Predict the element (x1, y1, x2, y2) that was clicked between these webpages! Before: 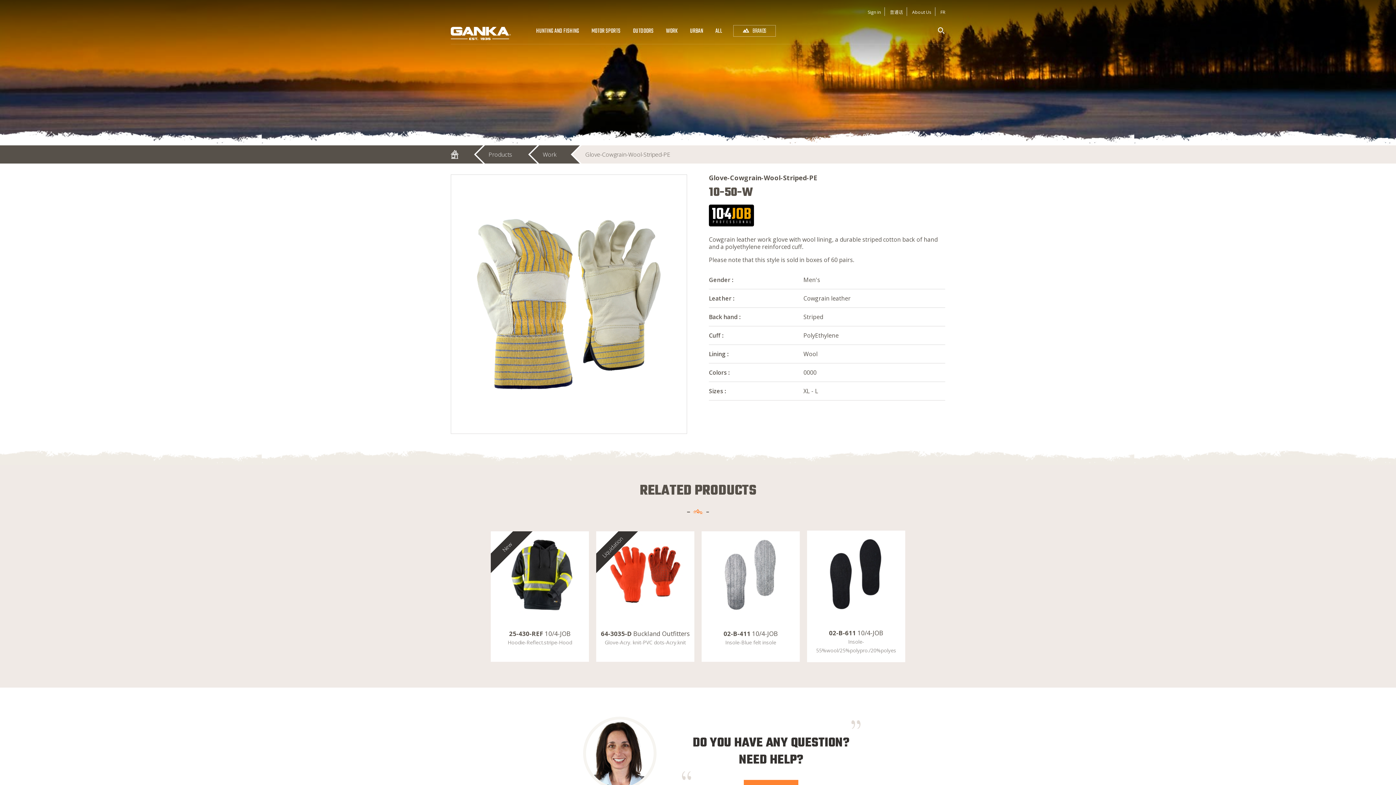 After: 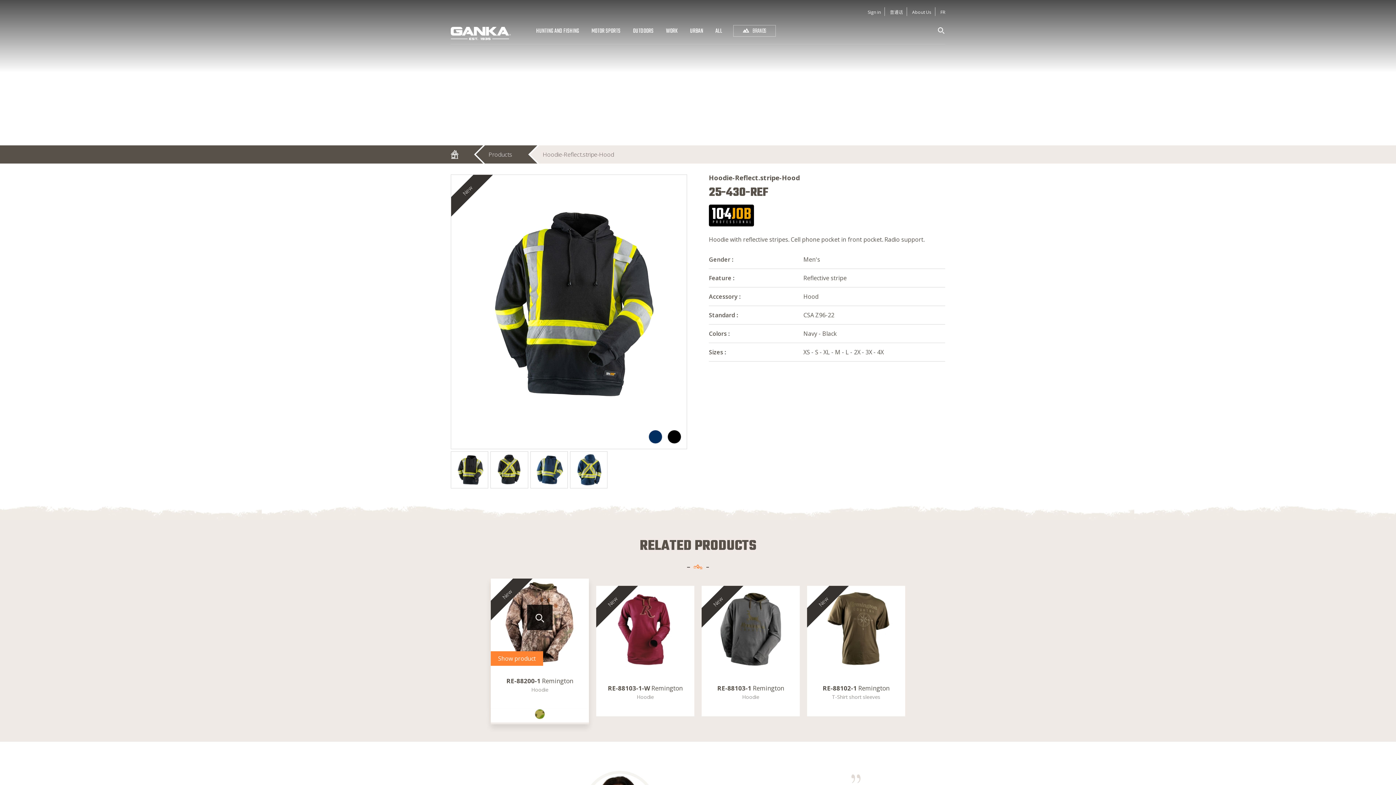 Action: bbox: (490, 618, 589, 662) label: 25-430-REF 10/4-JOB
Hoodie-Reflect.stripe-Hood
 